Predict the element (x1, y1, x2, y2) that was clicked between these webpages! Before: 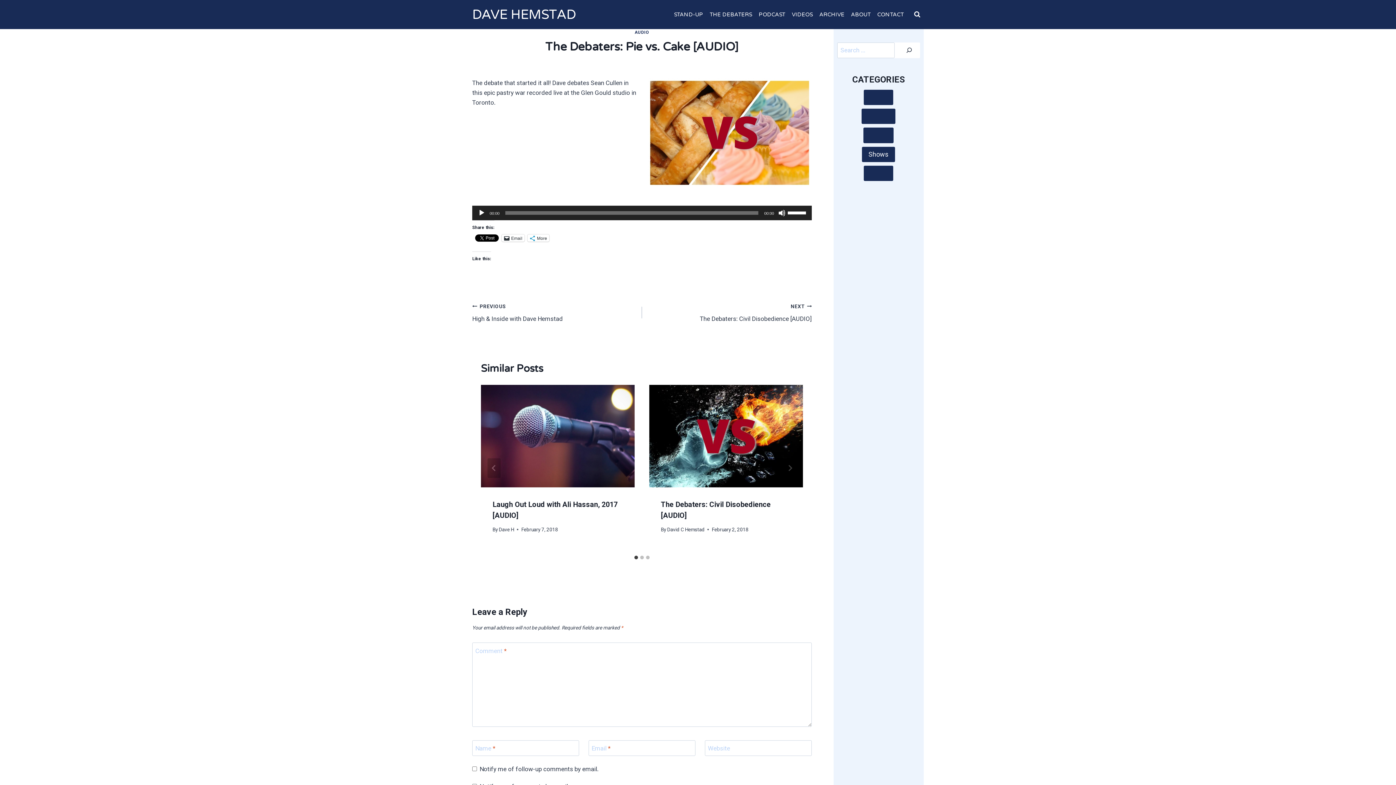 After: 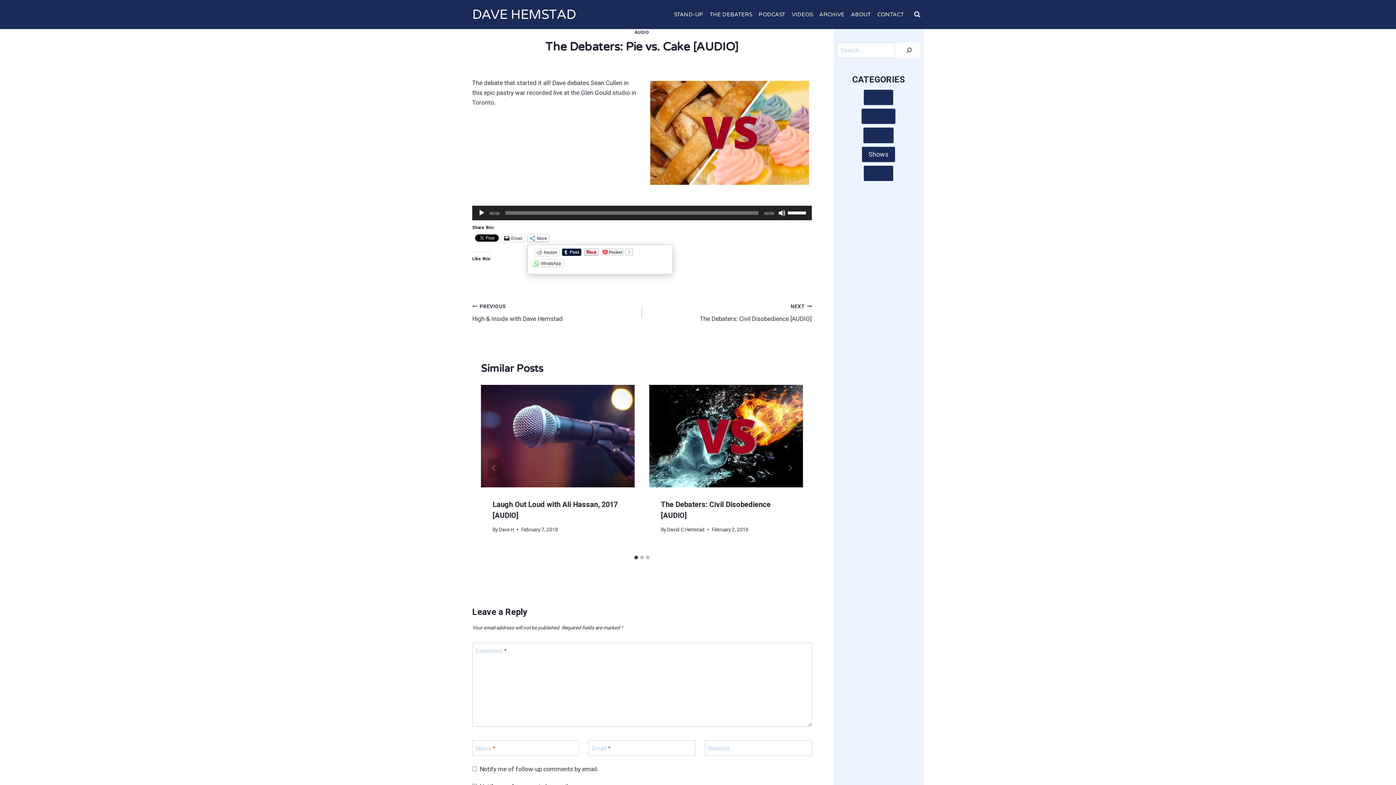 Action: bbox: (527, 234, 549, 241) label: More